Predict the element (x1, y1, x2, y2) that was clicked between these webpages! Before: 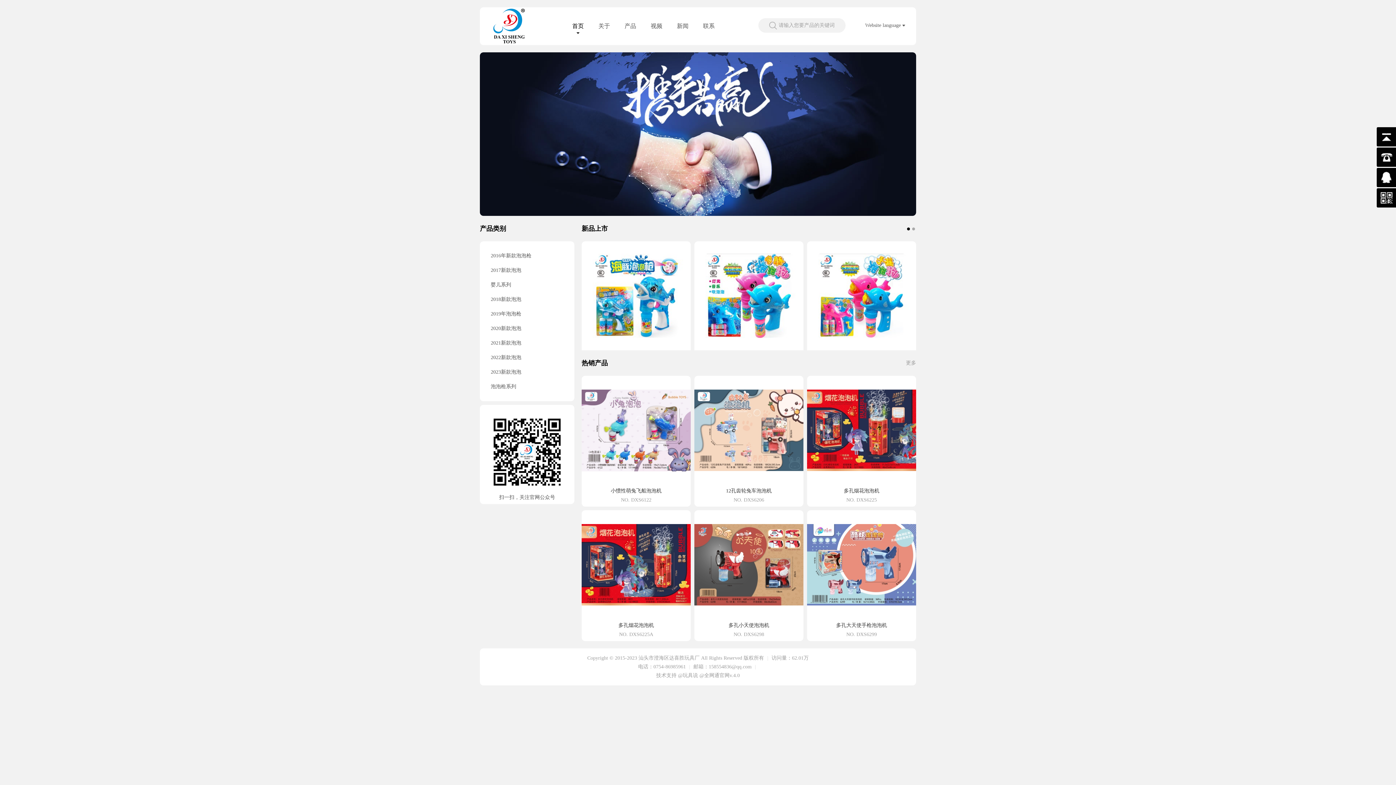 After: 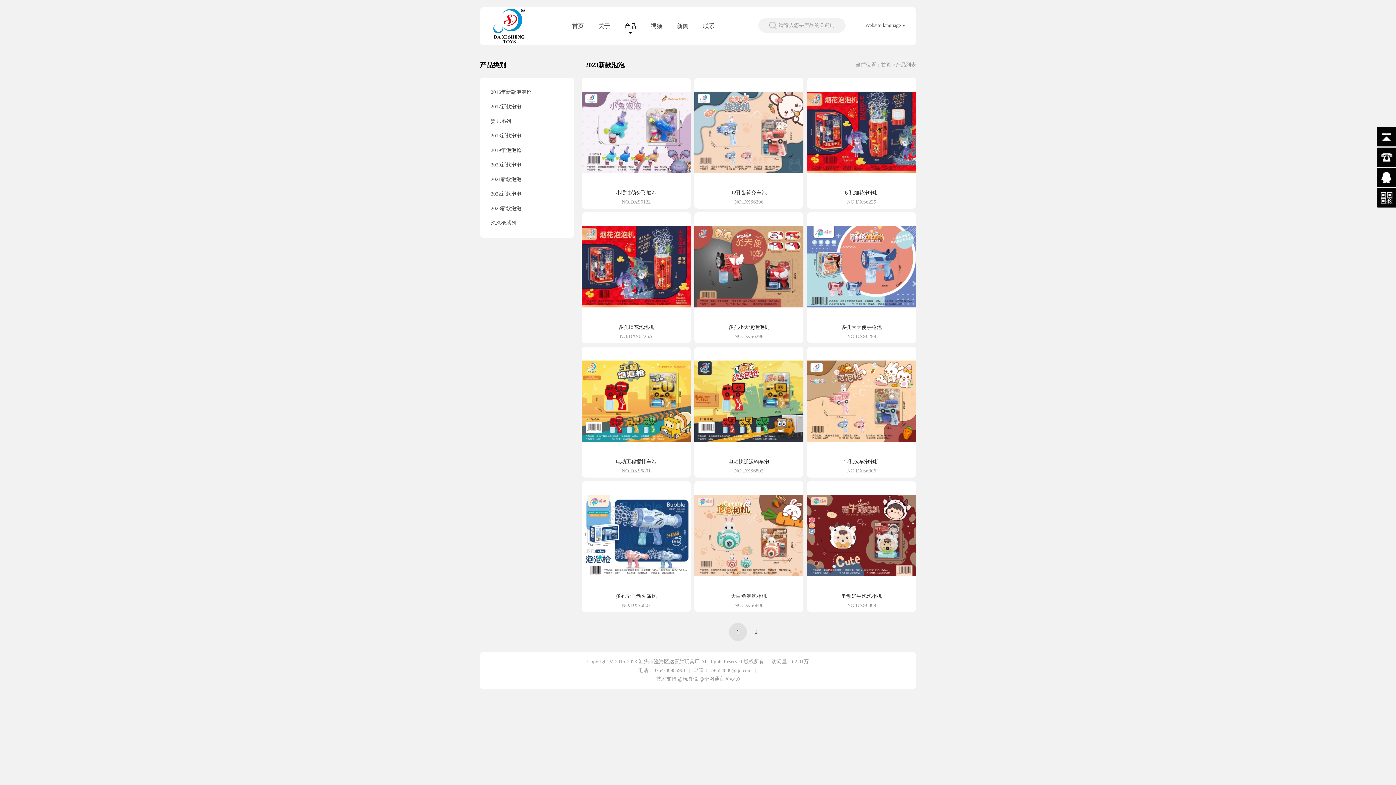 Action: bbox: (490, 365, 563, 379) label: 2023新款泡泡